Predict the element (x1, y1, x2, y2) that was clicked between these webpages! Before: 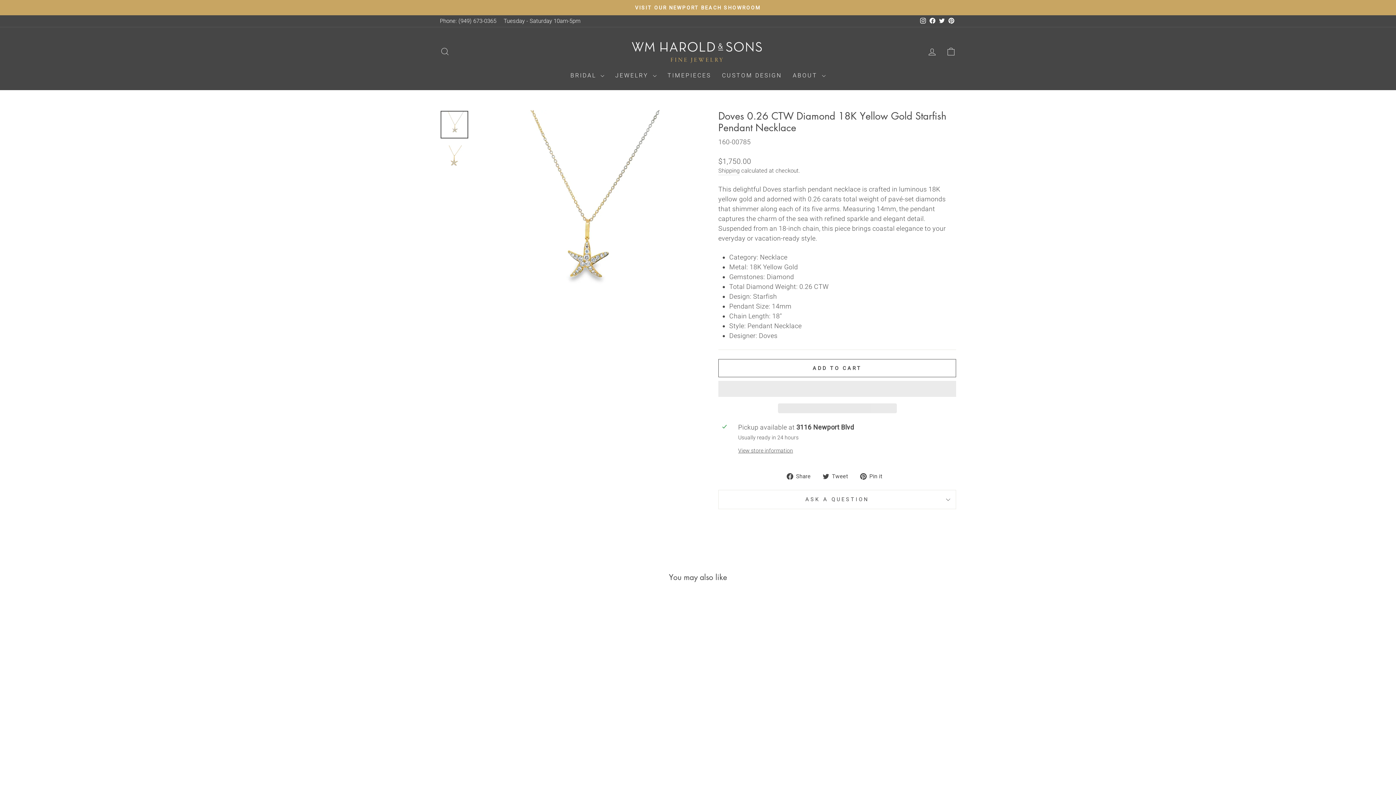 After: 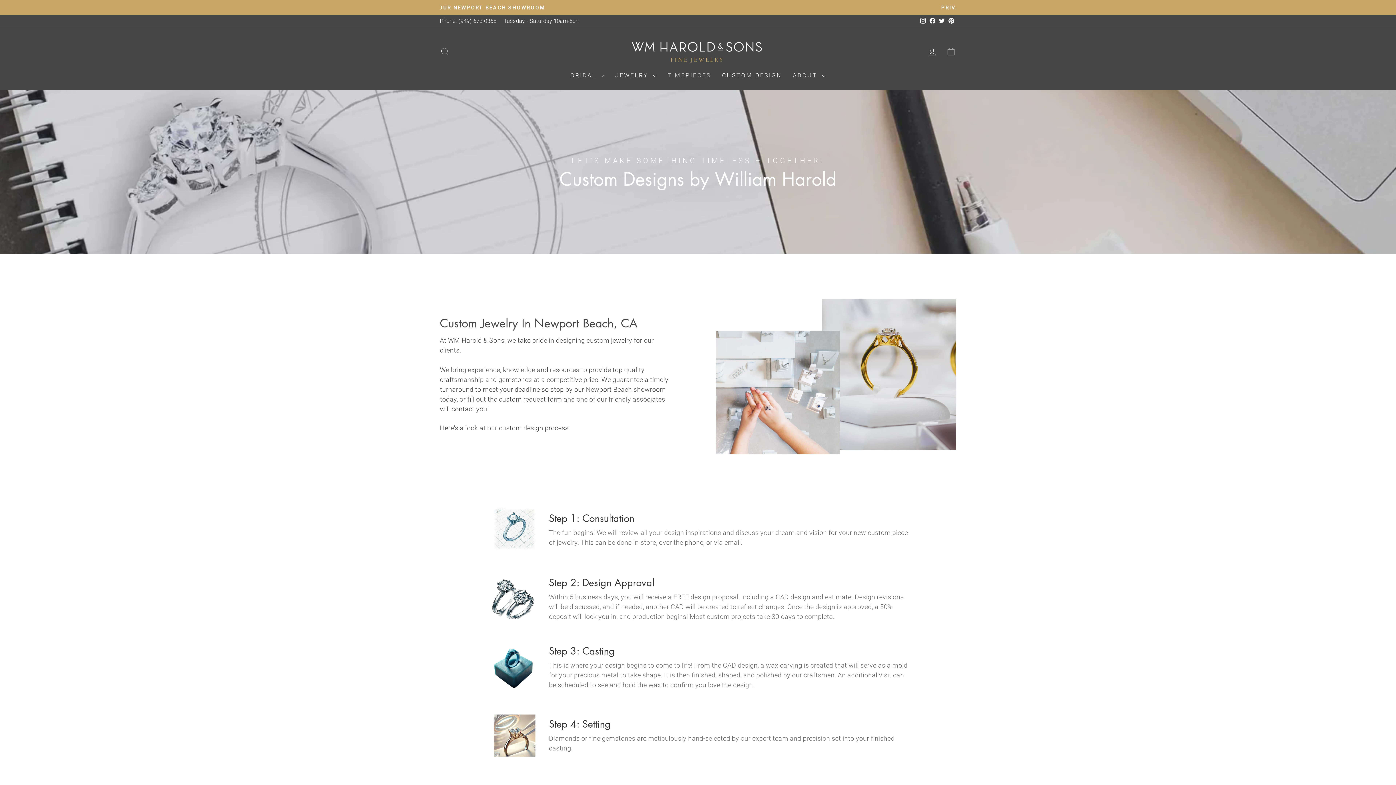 Action: label: CUSTOM DESIGN bbox: (716, 68, 787, 82)